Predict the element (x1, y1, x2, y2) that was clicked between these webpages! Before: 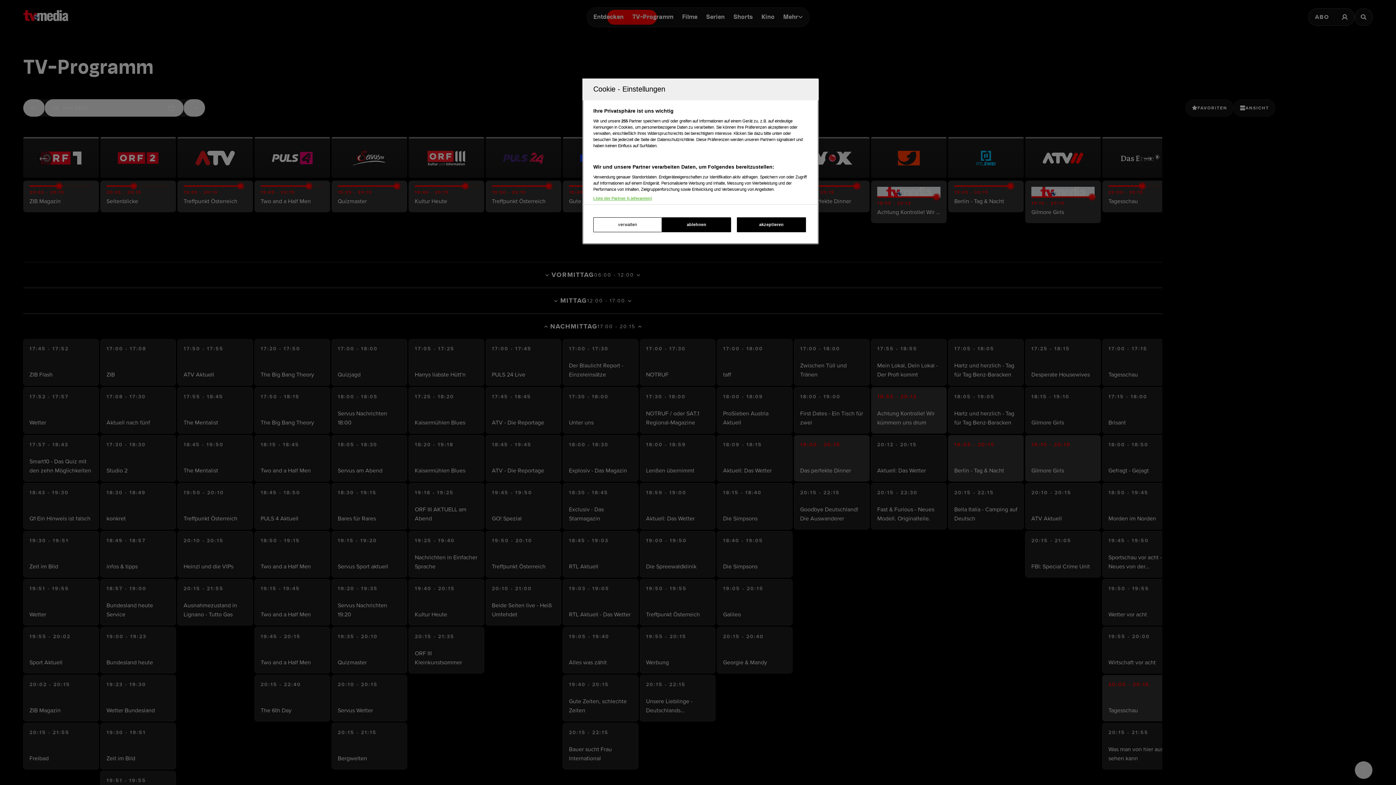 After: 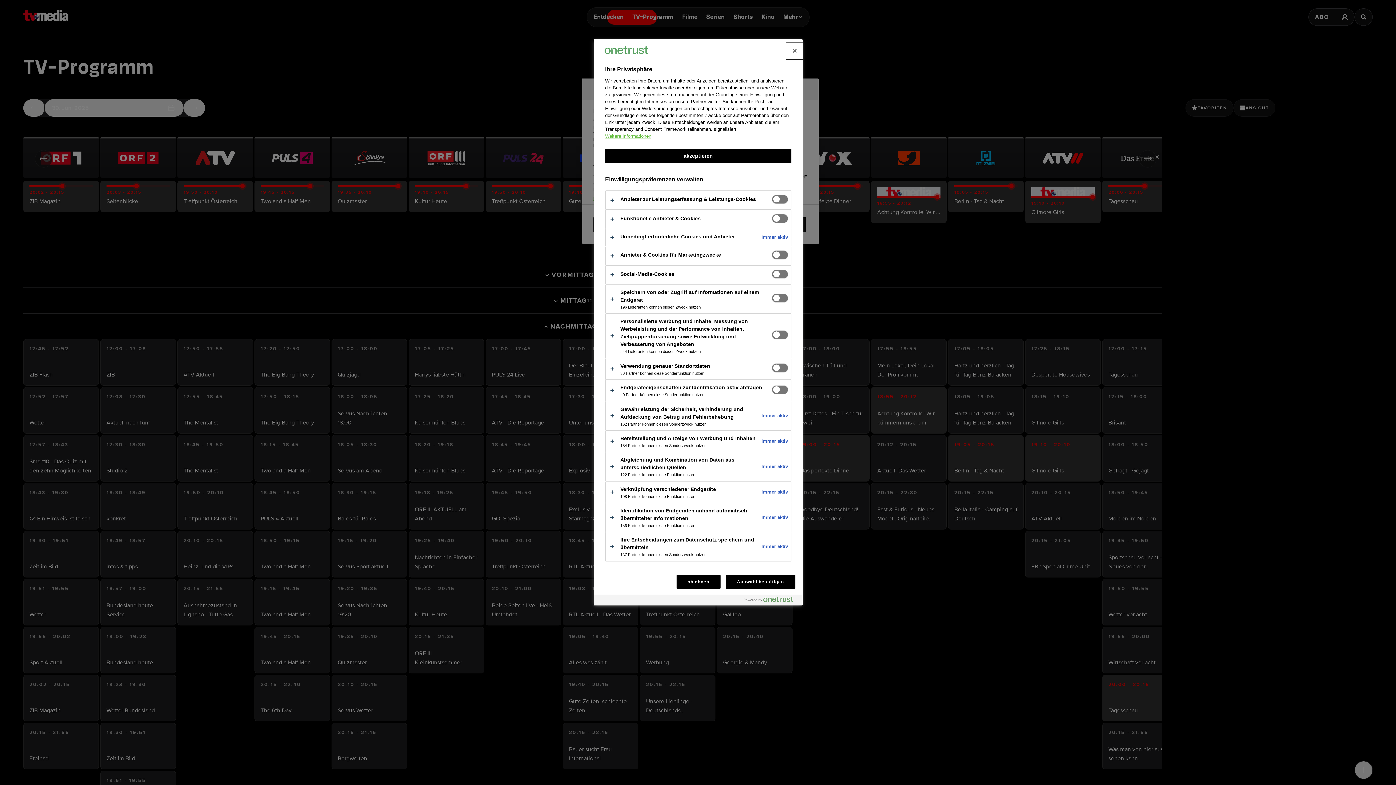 Action: label: verwalten bbox: (593, 217, 662, 232)